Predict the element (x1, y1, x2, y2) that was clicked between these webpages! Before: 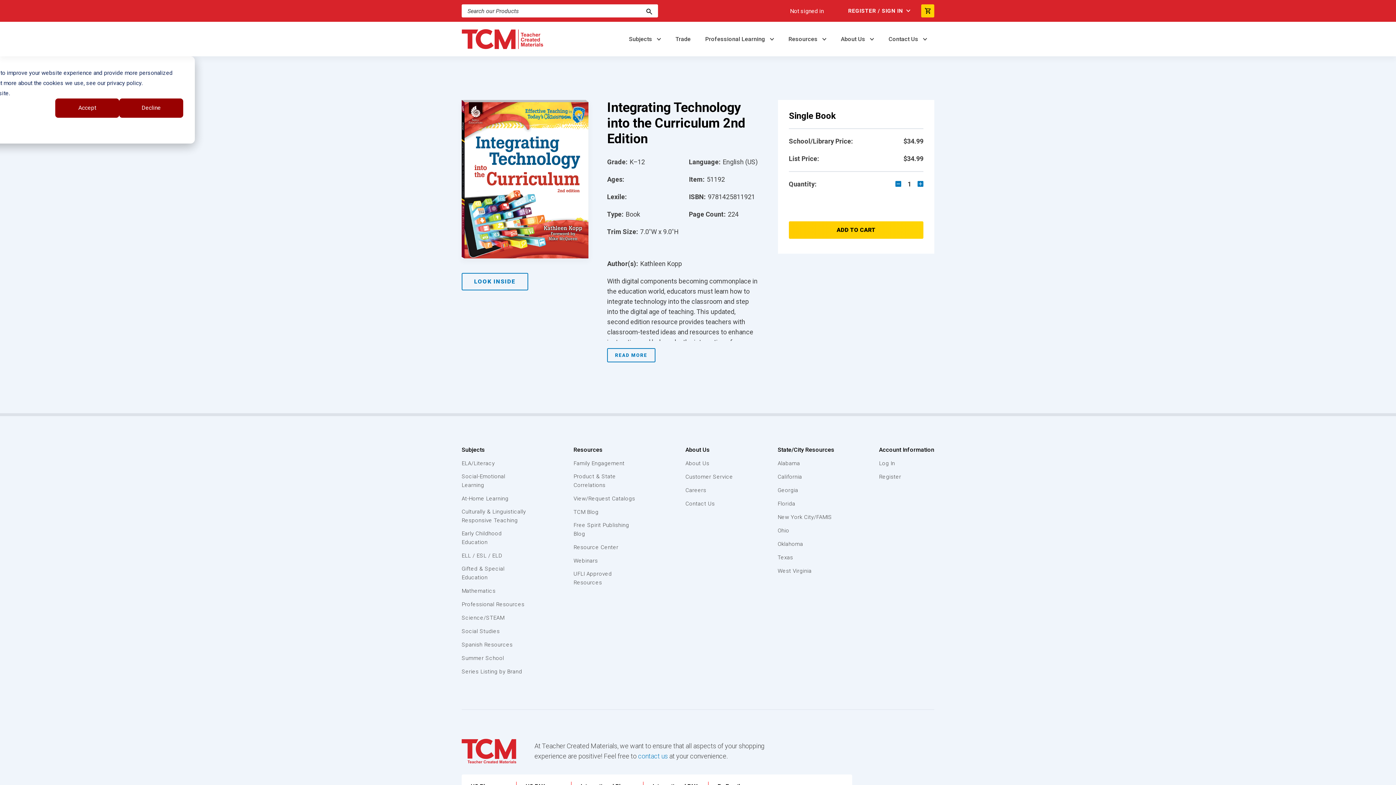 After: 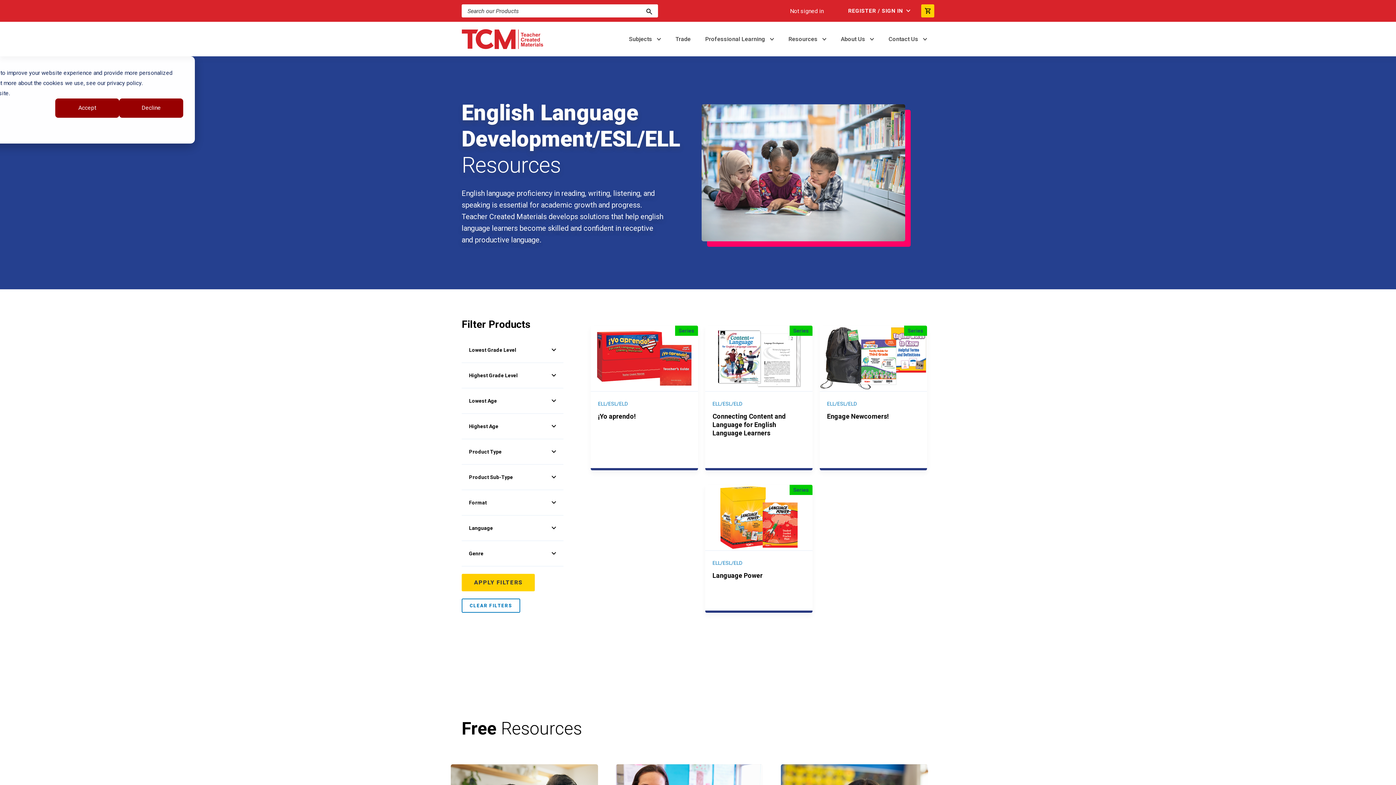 Action: label: ELL / ESL / ELD bbox: (461, 551, 529, 560)